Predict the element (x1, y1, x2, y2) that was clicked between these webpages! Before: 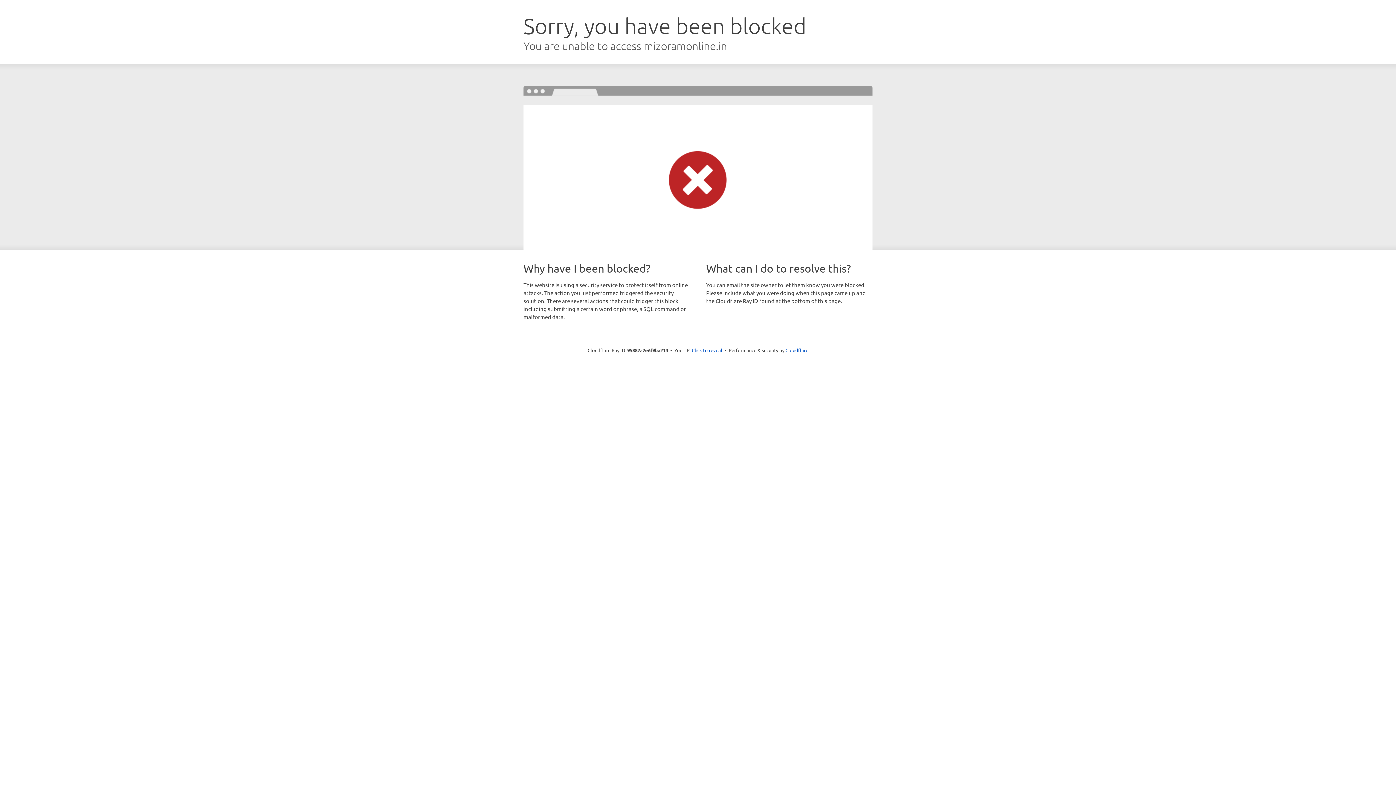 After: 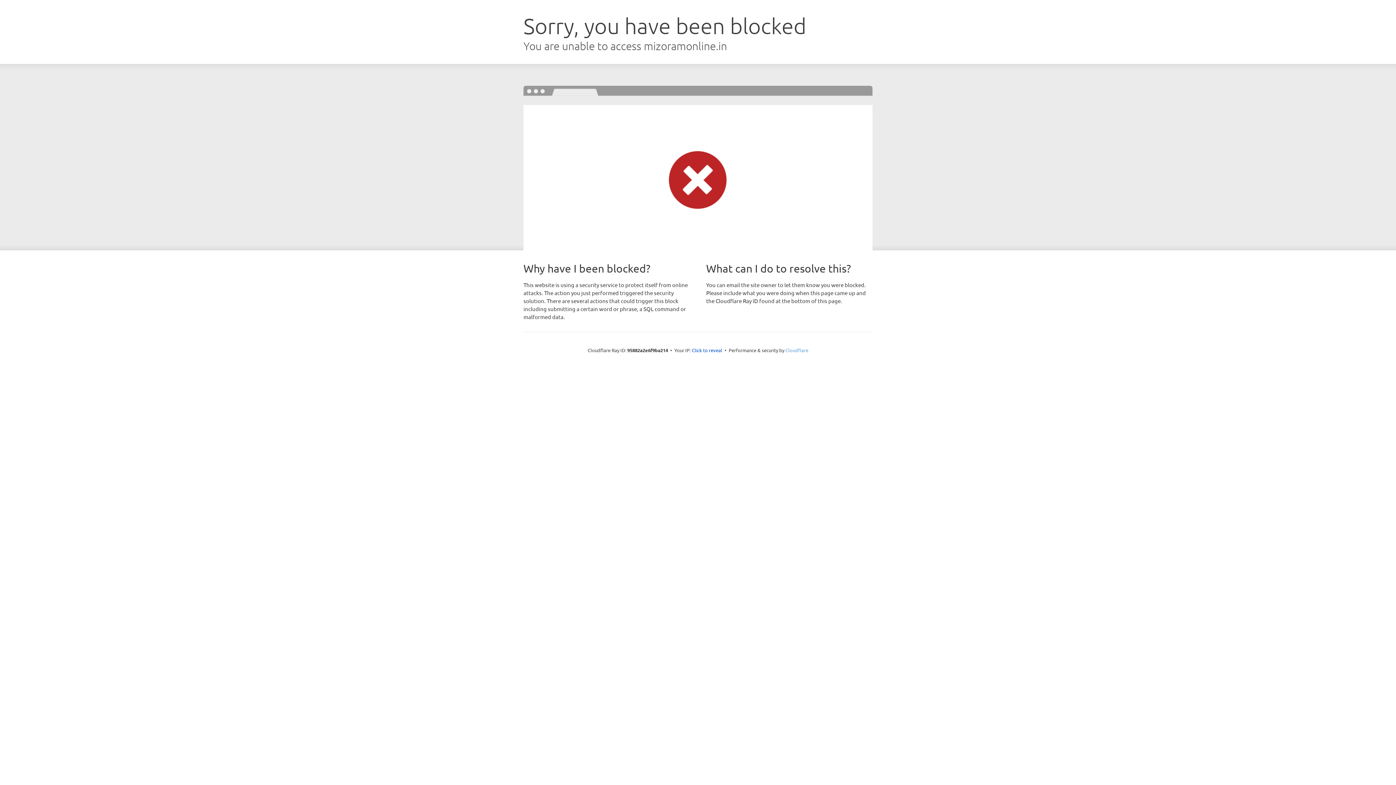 Action: bbox: (785, 347, 808, 353) label: Cloudflare